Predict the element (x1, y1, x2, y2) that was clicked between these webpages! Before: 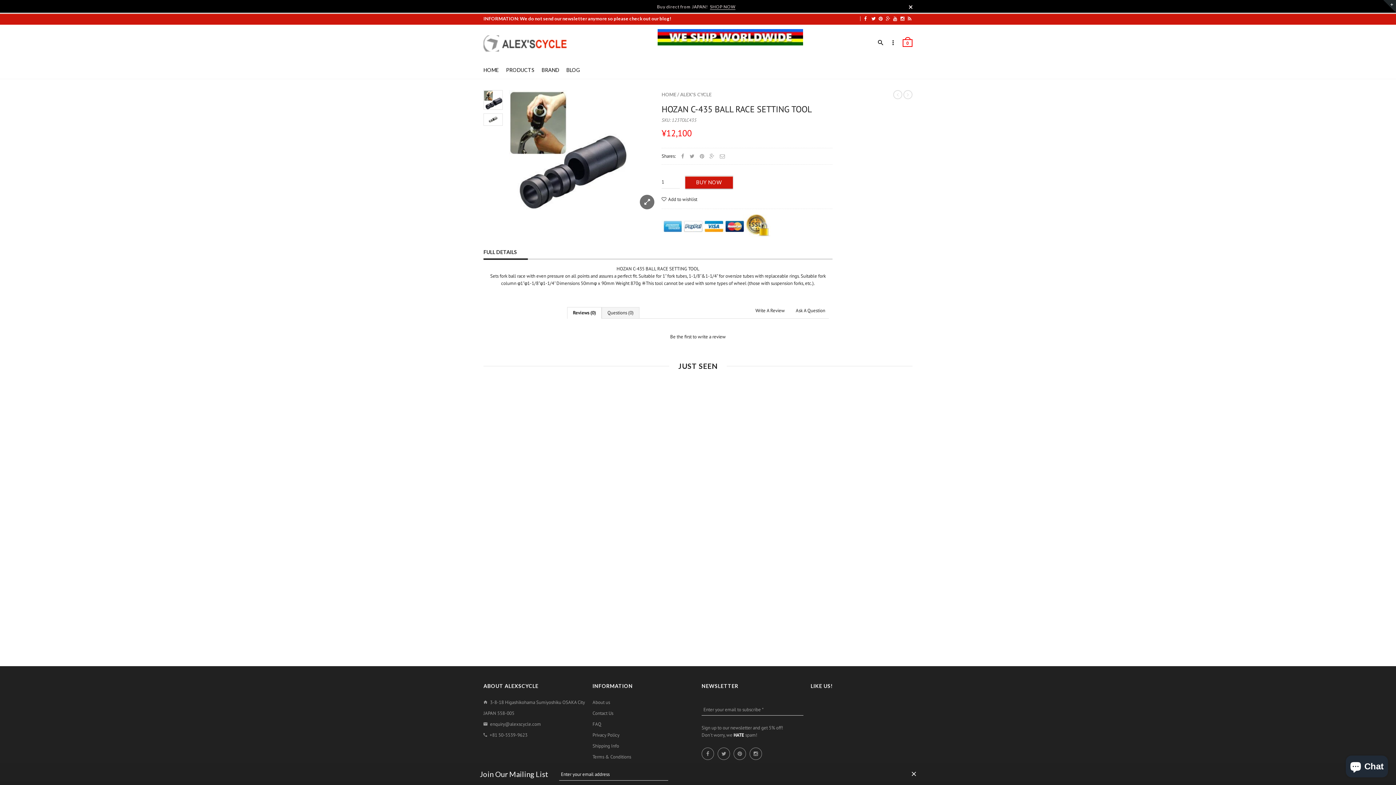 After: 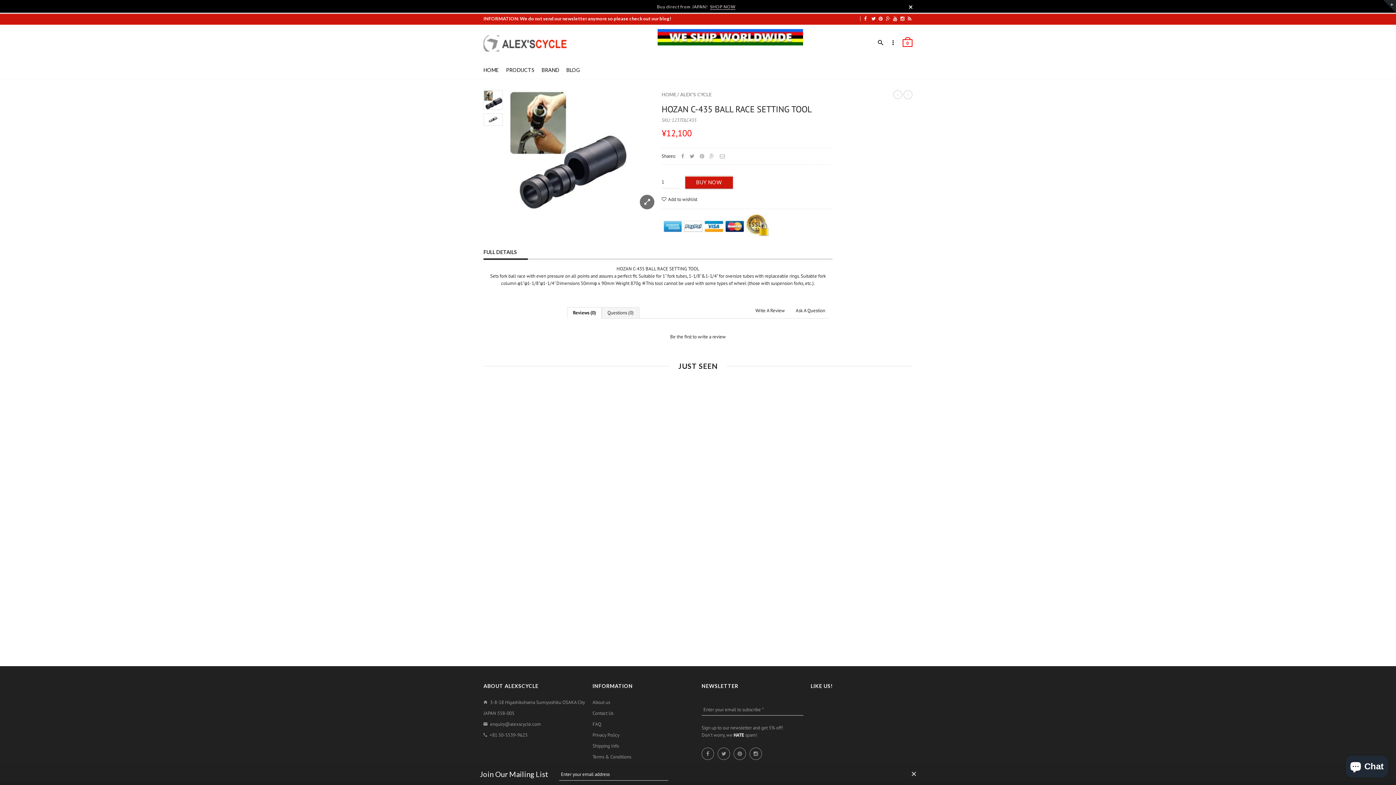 Action: bbox: (886, 15, 890, 21)